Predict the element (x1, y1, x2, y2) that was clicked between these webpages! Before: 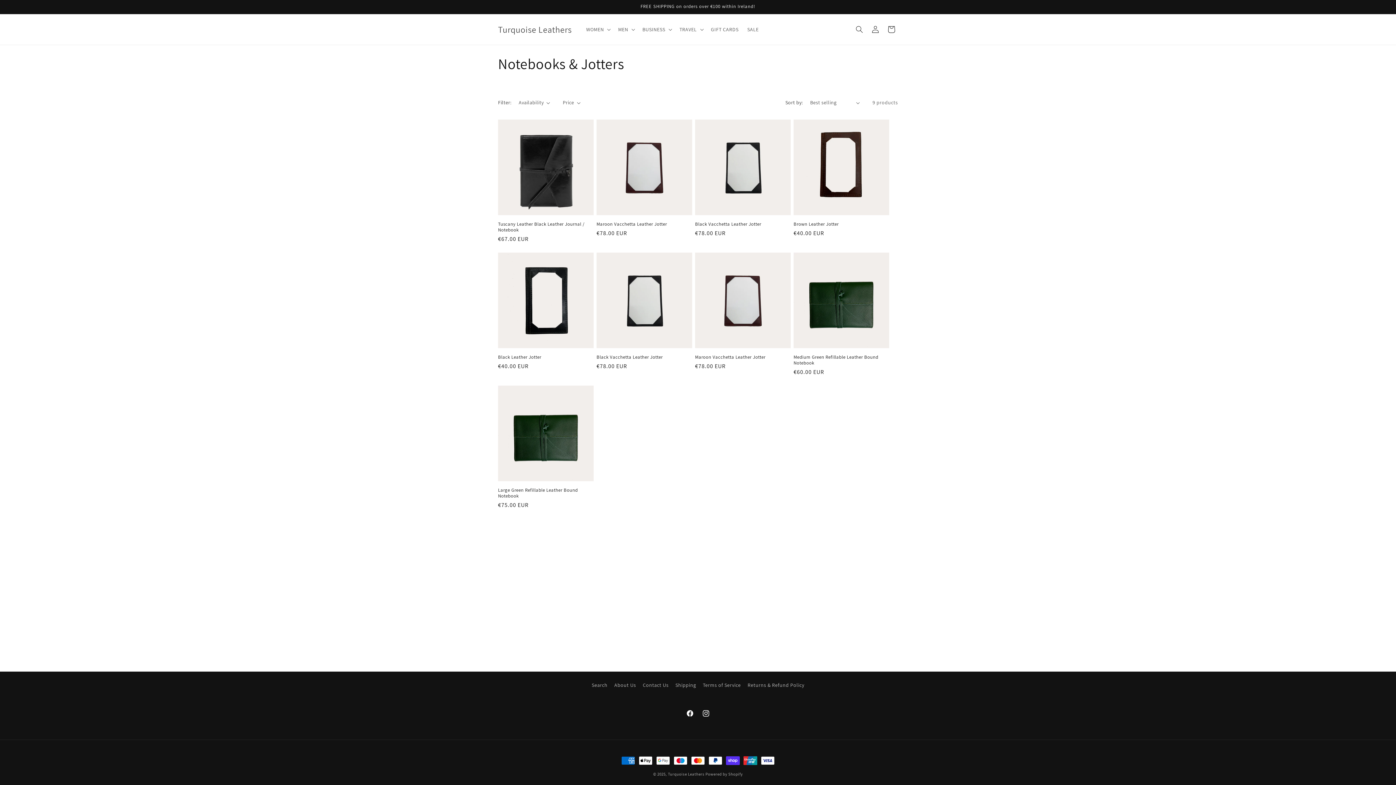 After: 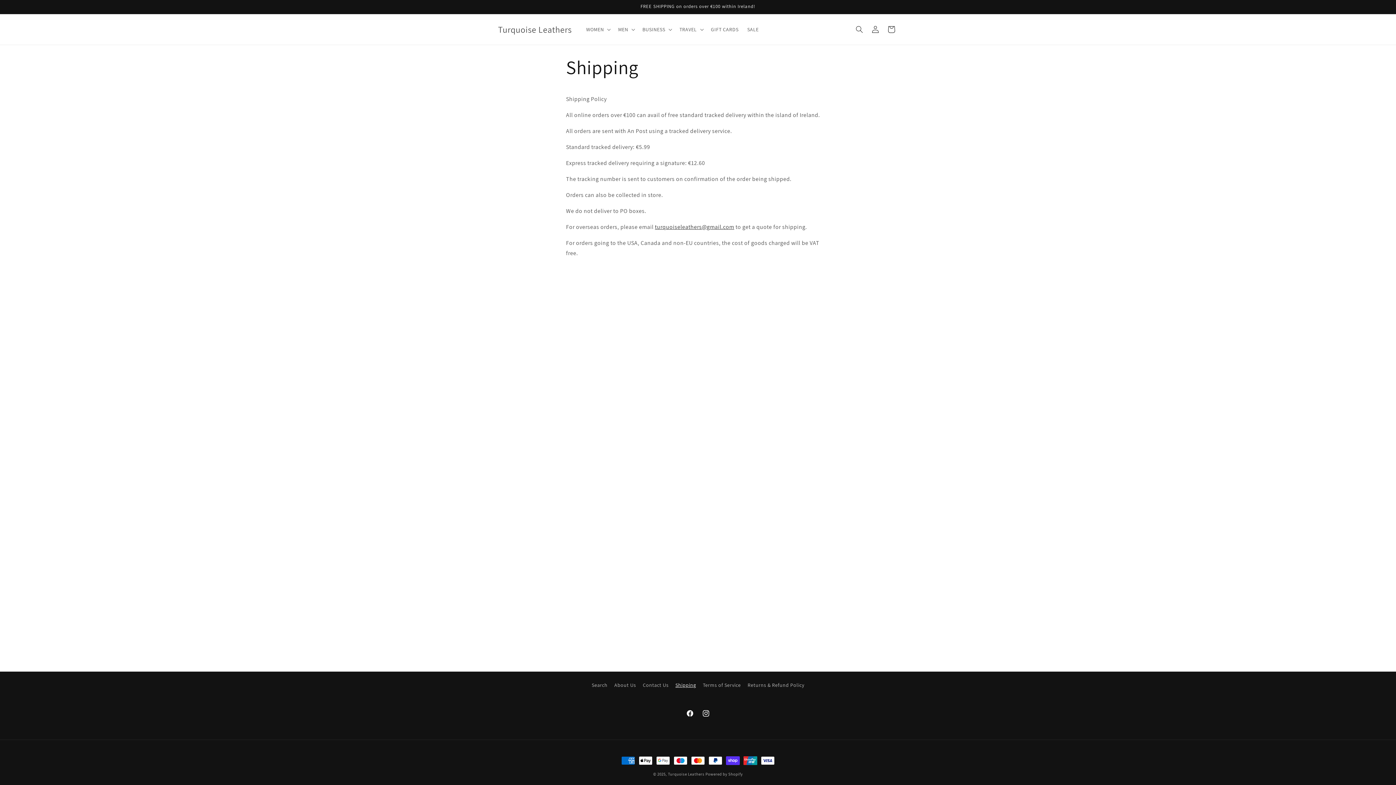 Action: label: Shipping bbox: (675, 679, 696, 692)